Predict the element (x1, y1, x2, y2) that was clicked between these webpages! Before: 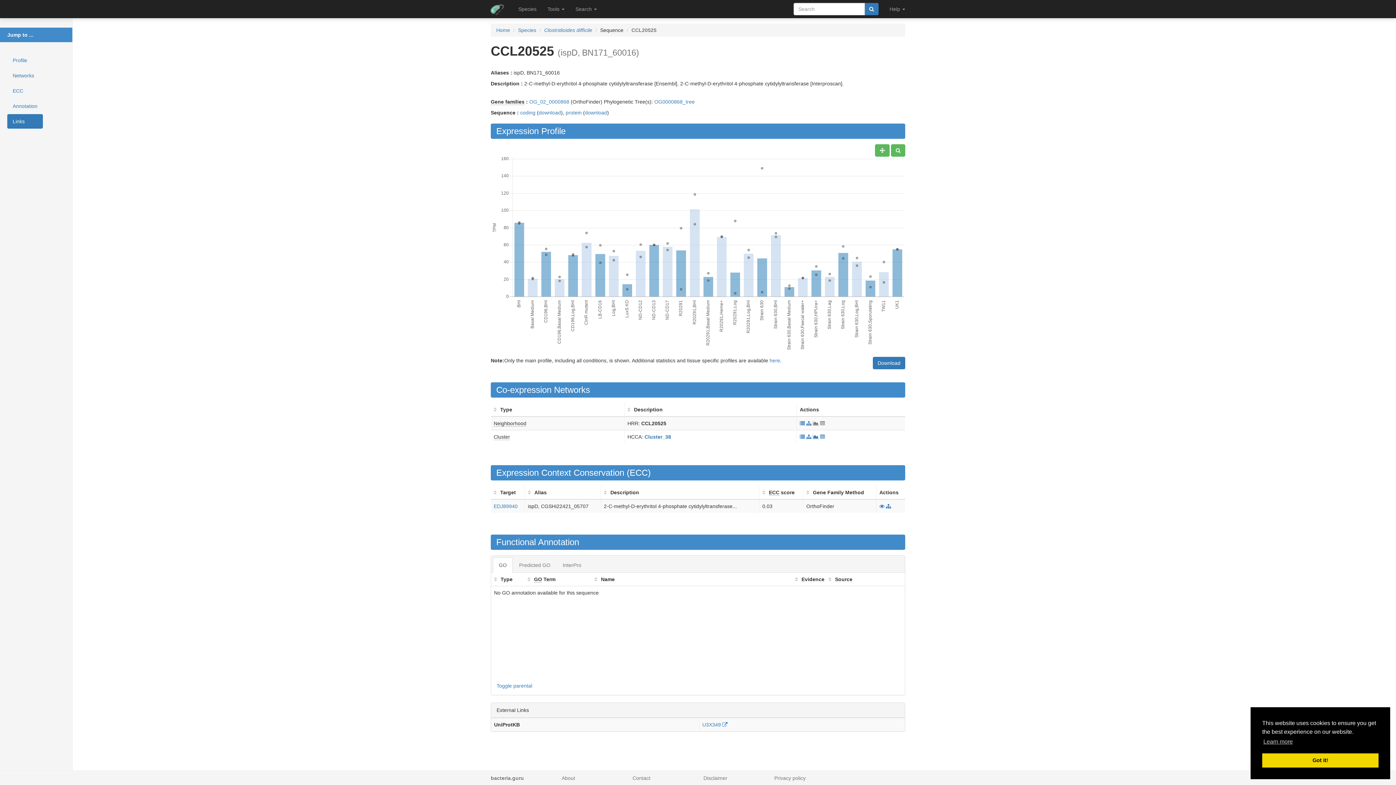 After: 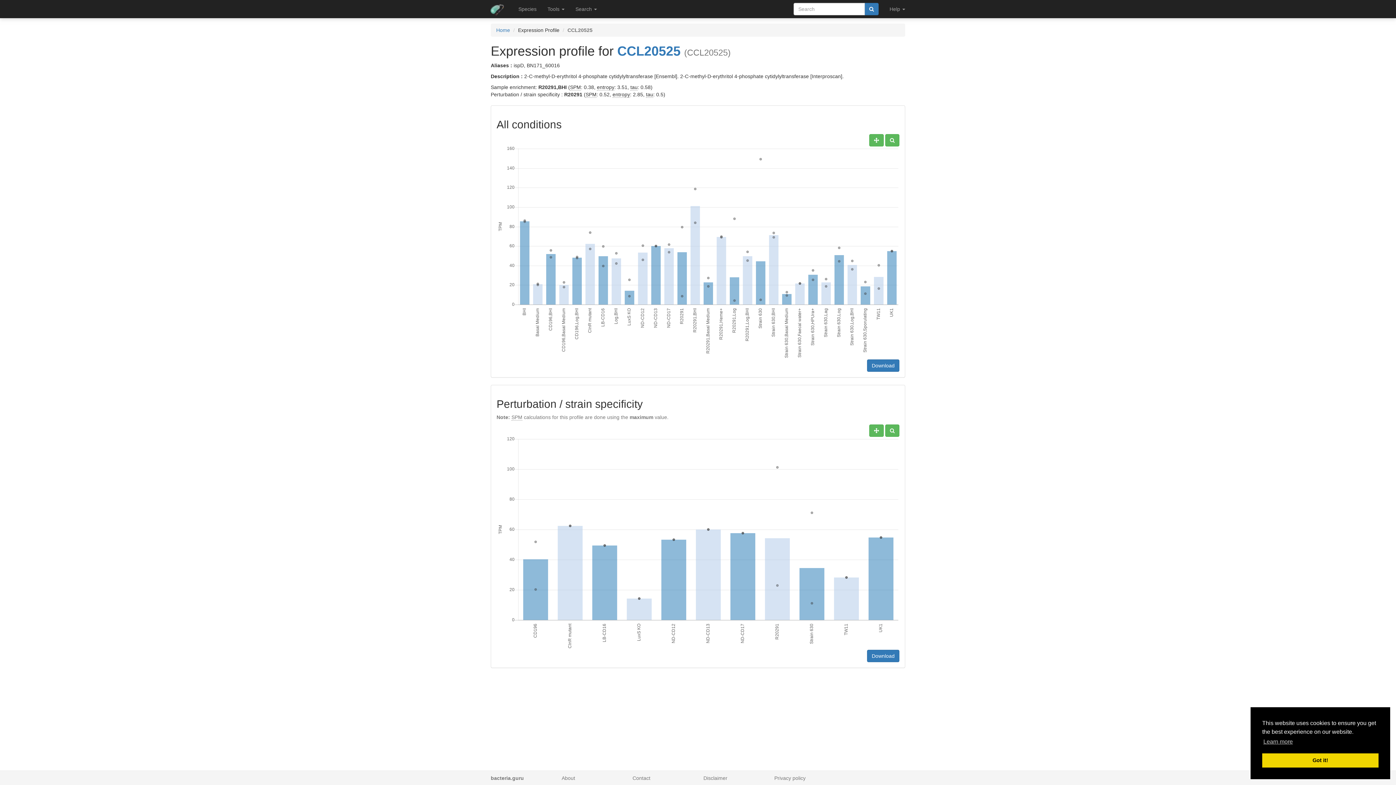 Action: bbox: (769, 357, 780, 363) label: here